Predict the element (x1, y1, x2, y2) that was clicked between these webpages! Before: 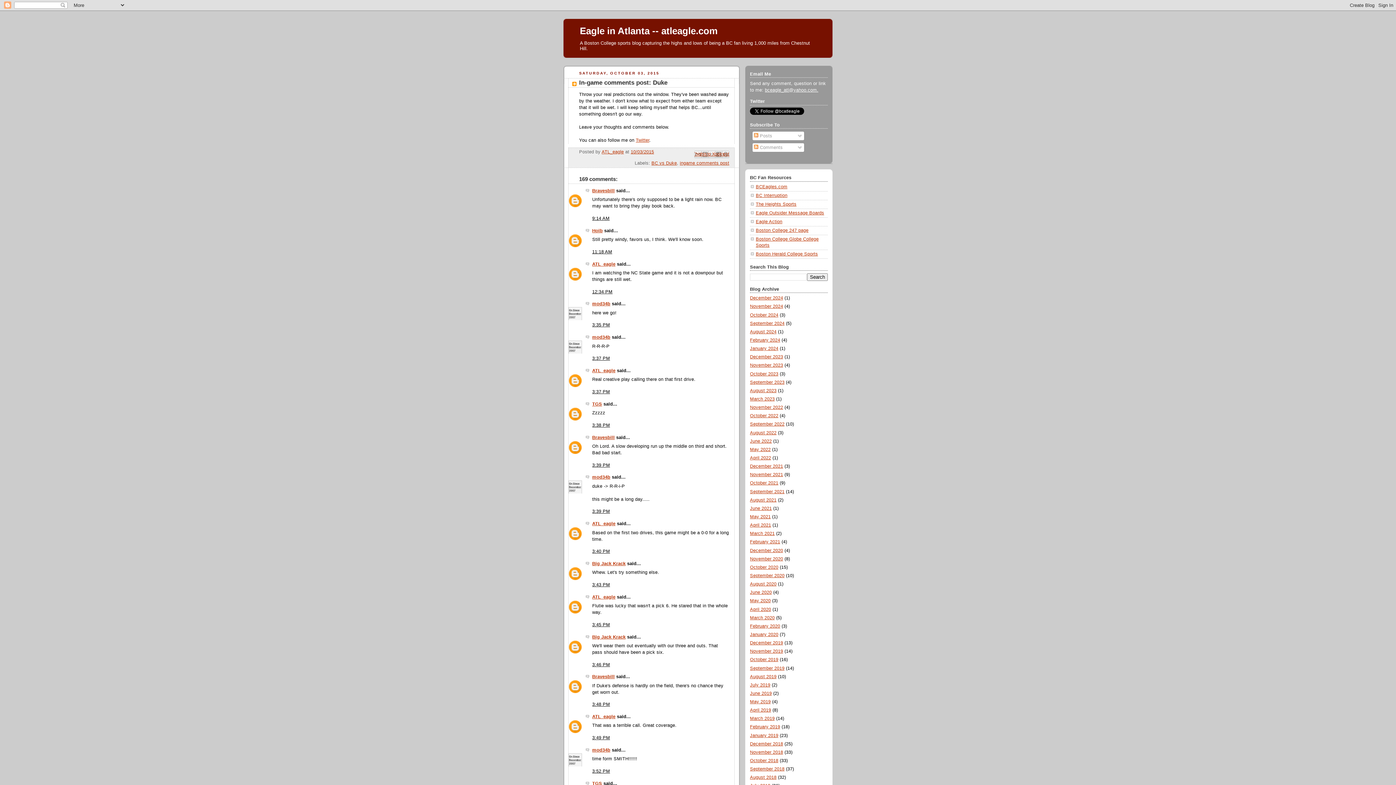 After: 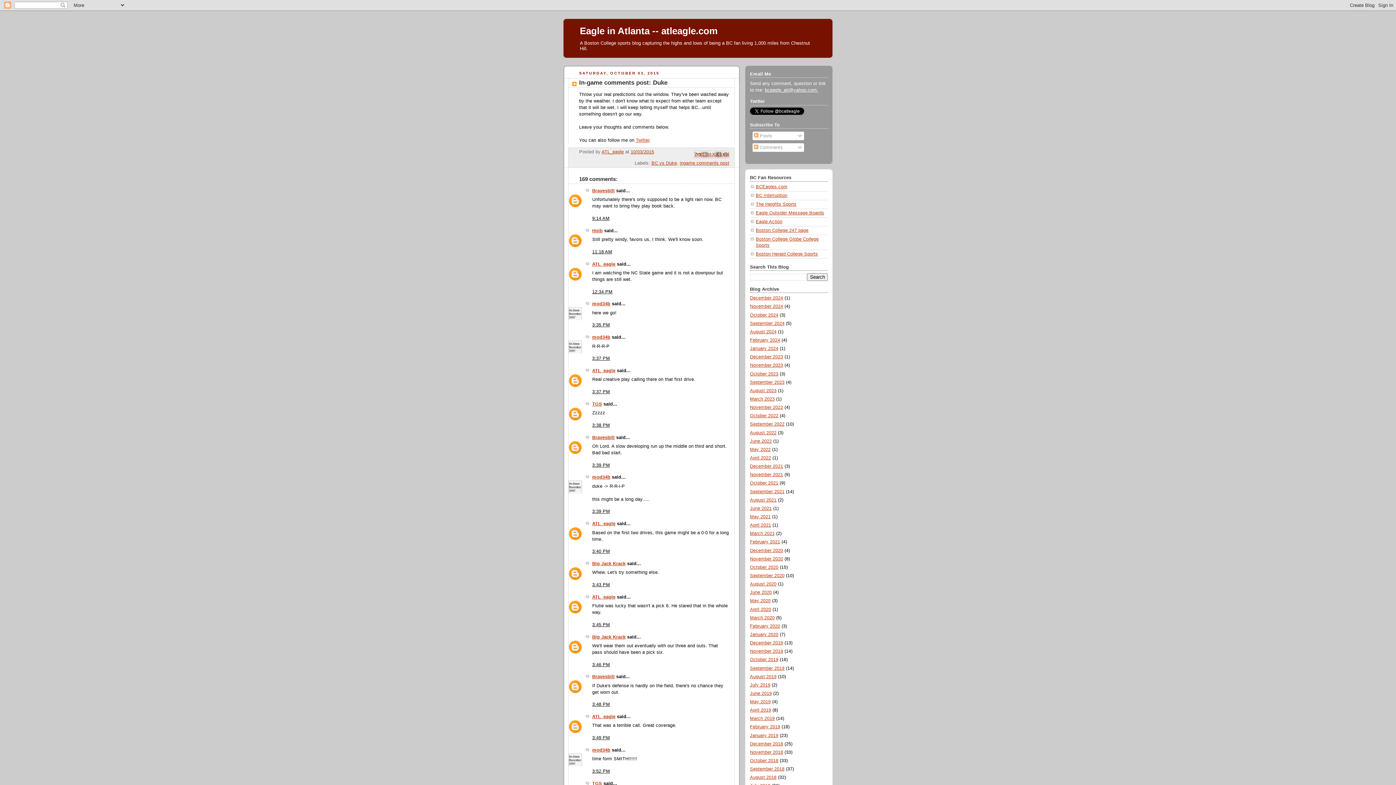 Action: bbox: (630, 149, 654, 154) label: 10/03/2015